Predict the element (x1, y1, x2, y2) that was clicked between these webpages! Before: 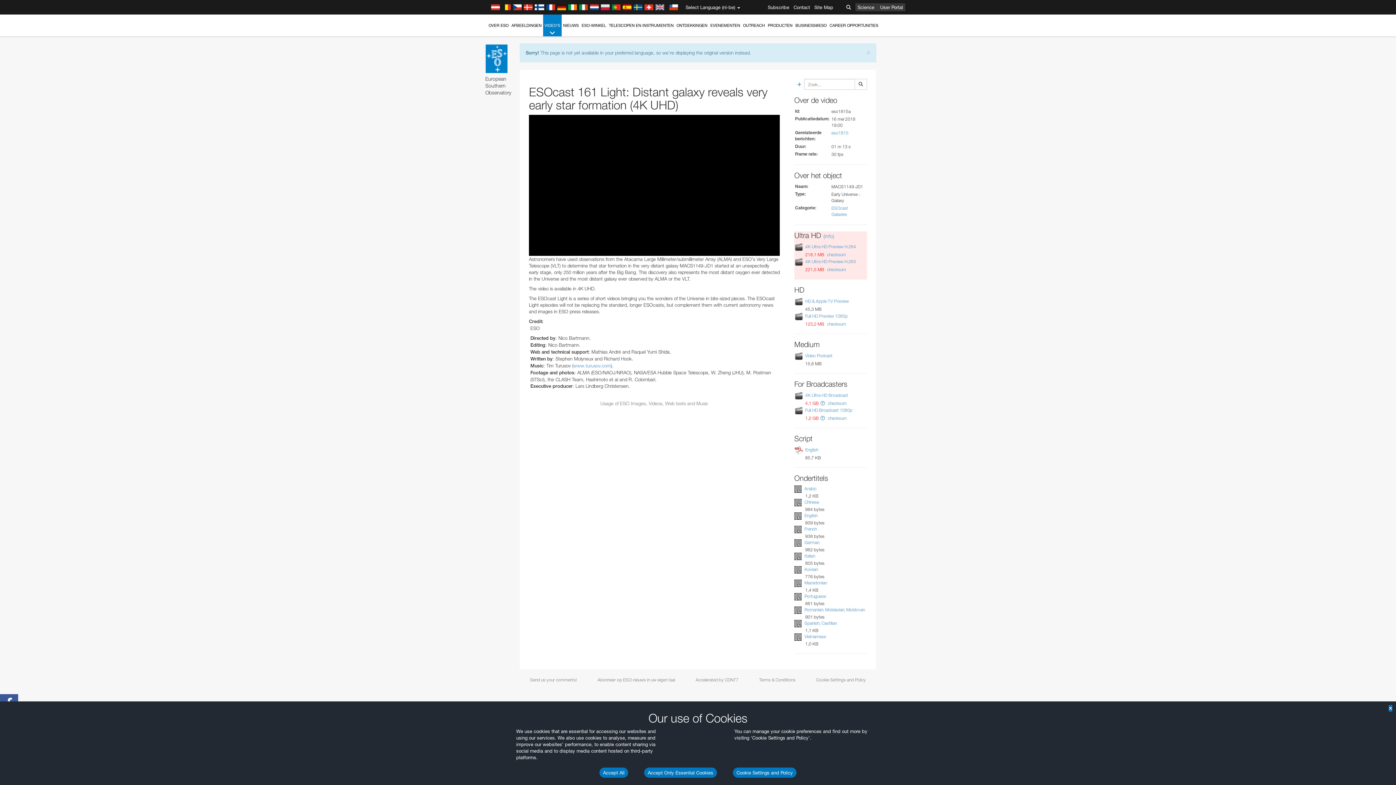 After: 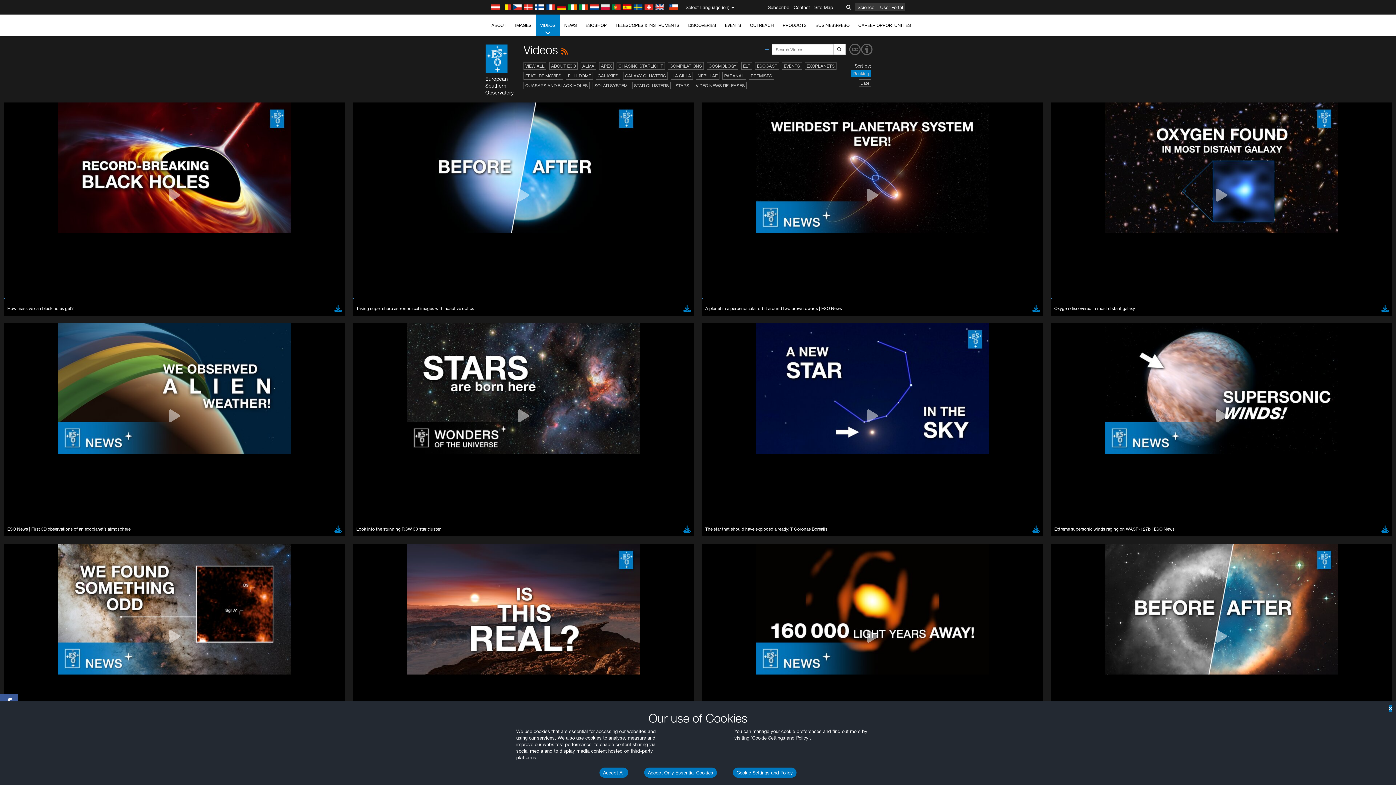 Action: label: VIDEO'S bbox: (543, 14, 561, 36)